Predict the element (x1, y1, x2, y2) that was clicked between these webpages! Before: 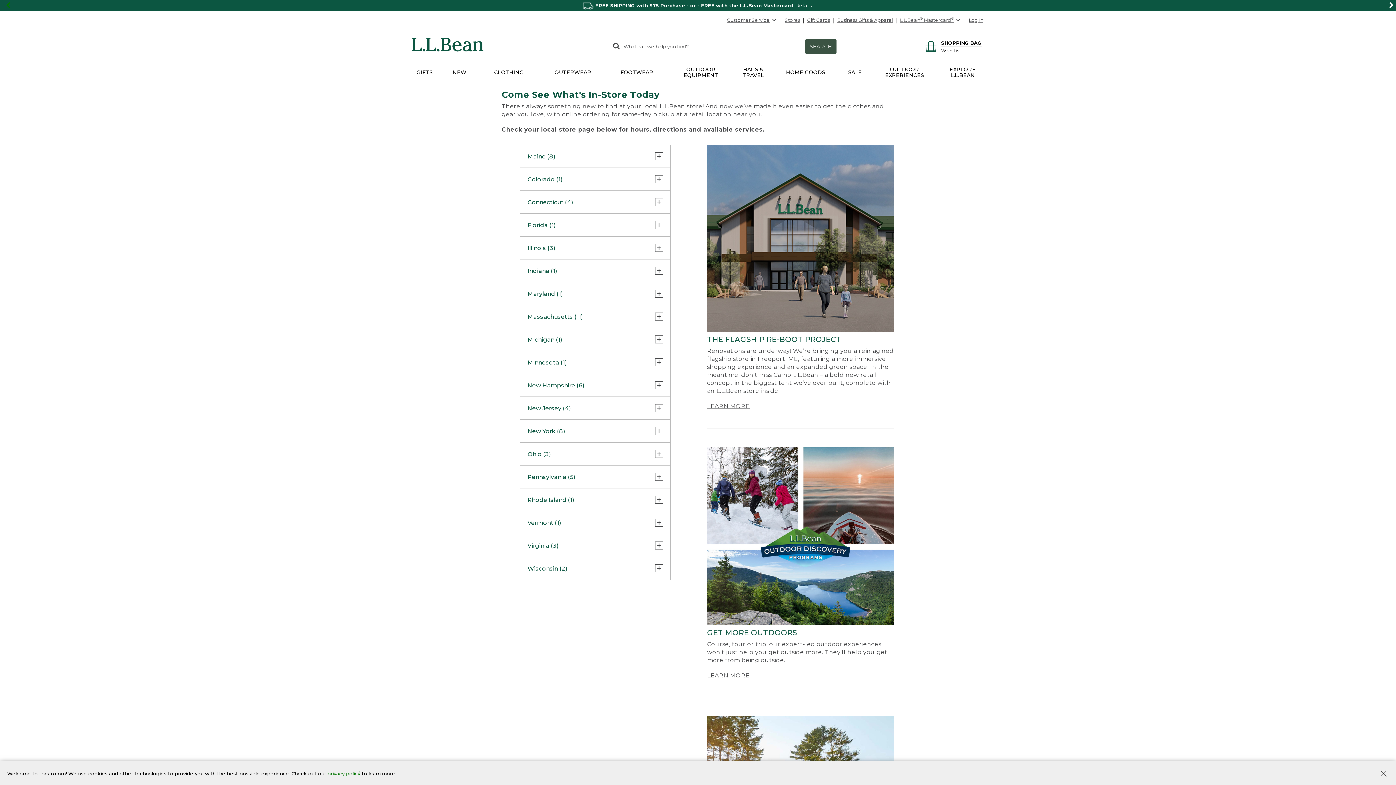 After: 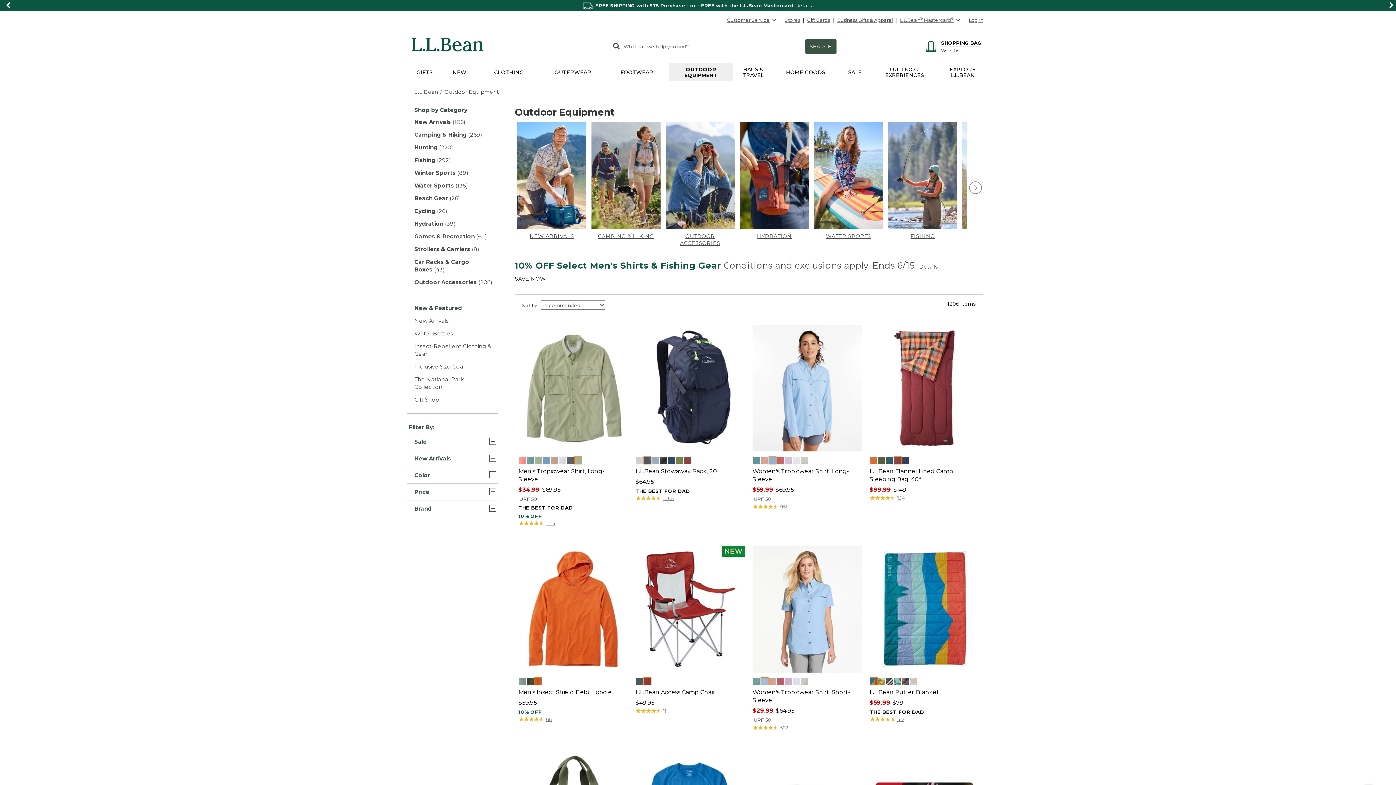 Action: label: OUTDOOR EQUIPMENT bbox: (669, 63, 733, 81)